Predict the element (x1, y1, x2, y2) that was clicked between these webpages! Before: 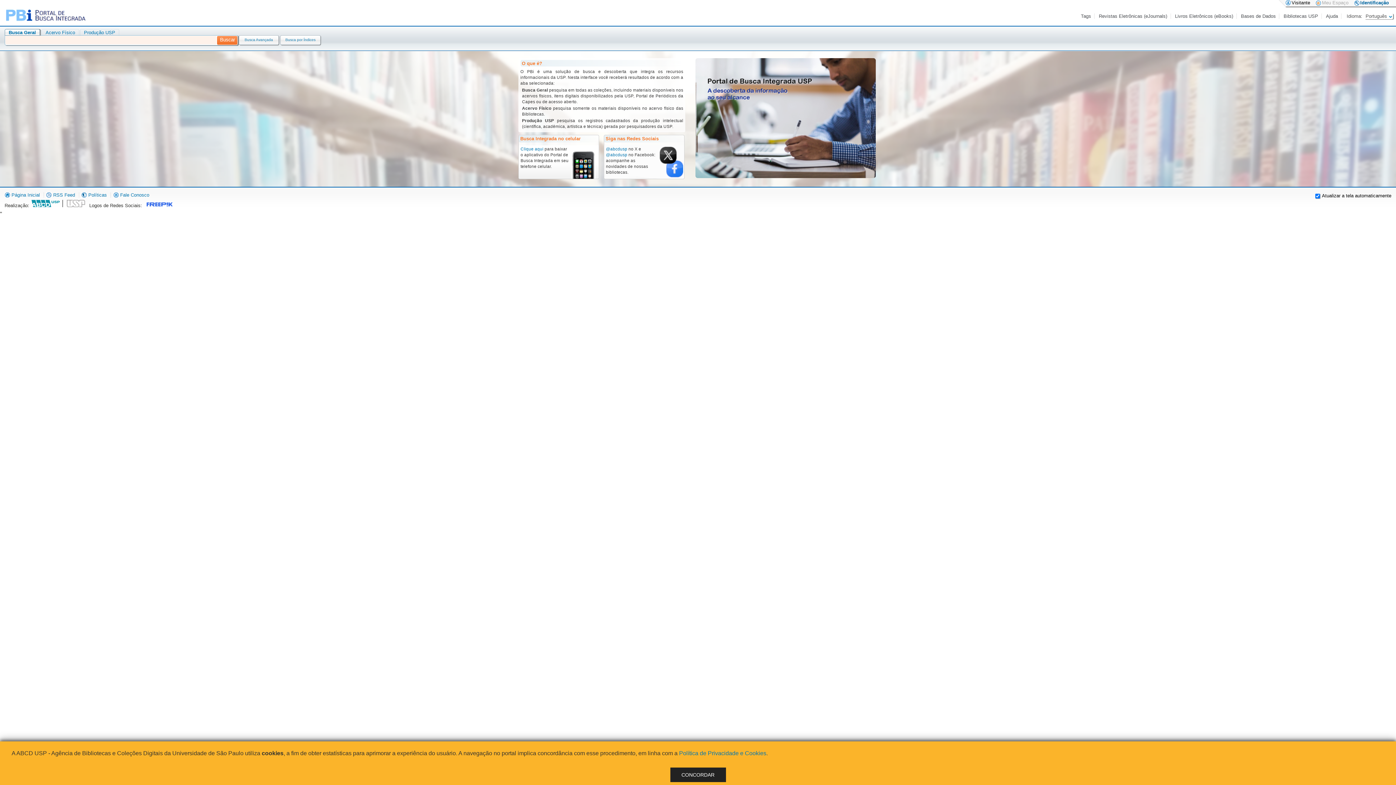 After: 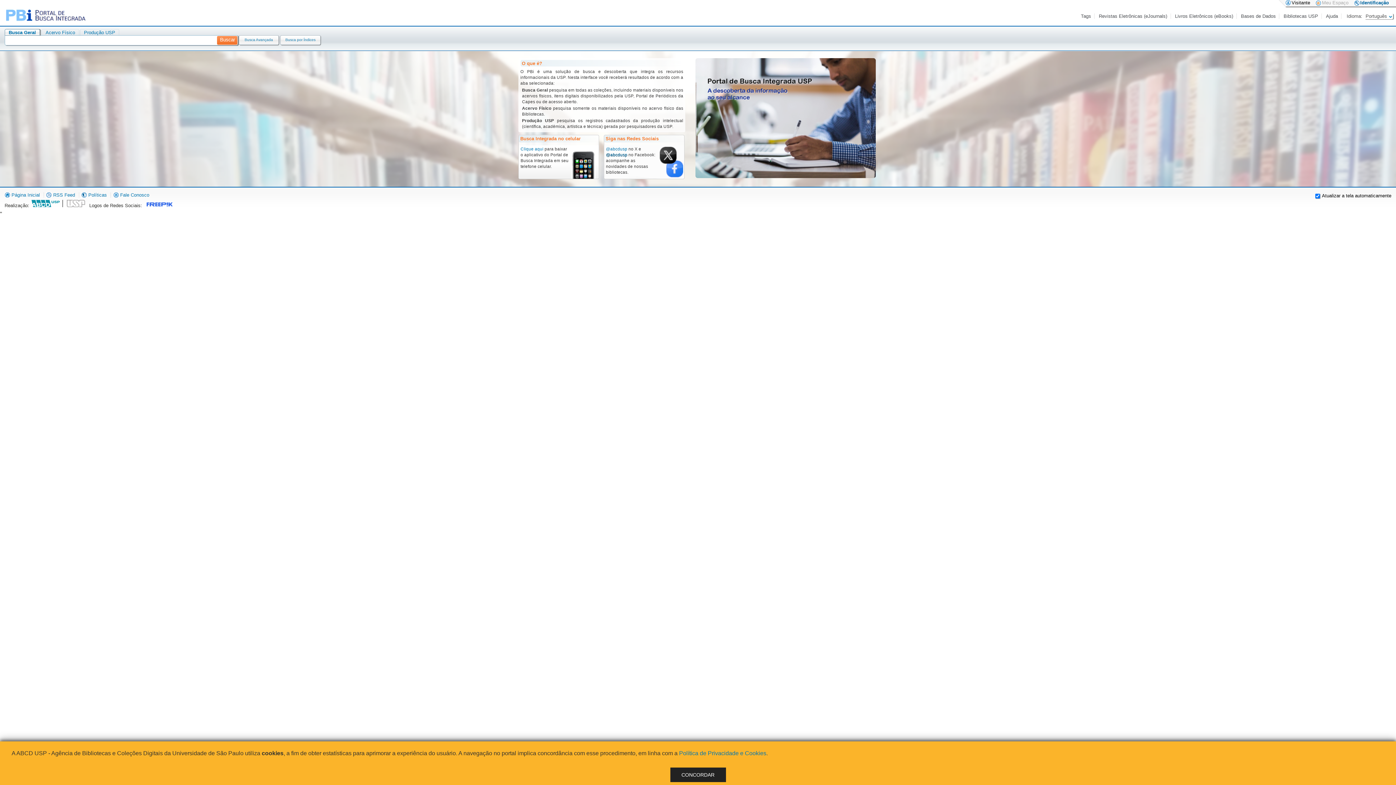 Action: bbox: (606, 151, 627, 157) label: @abcdusp